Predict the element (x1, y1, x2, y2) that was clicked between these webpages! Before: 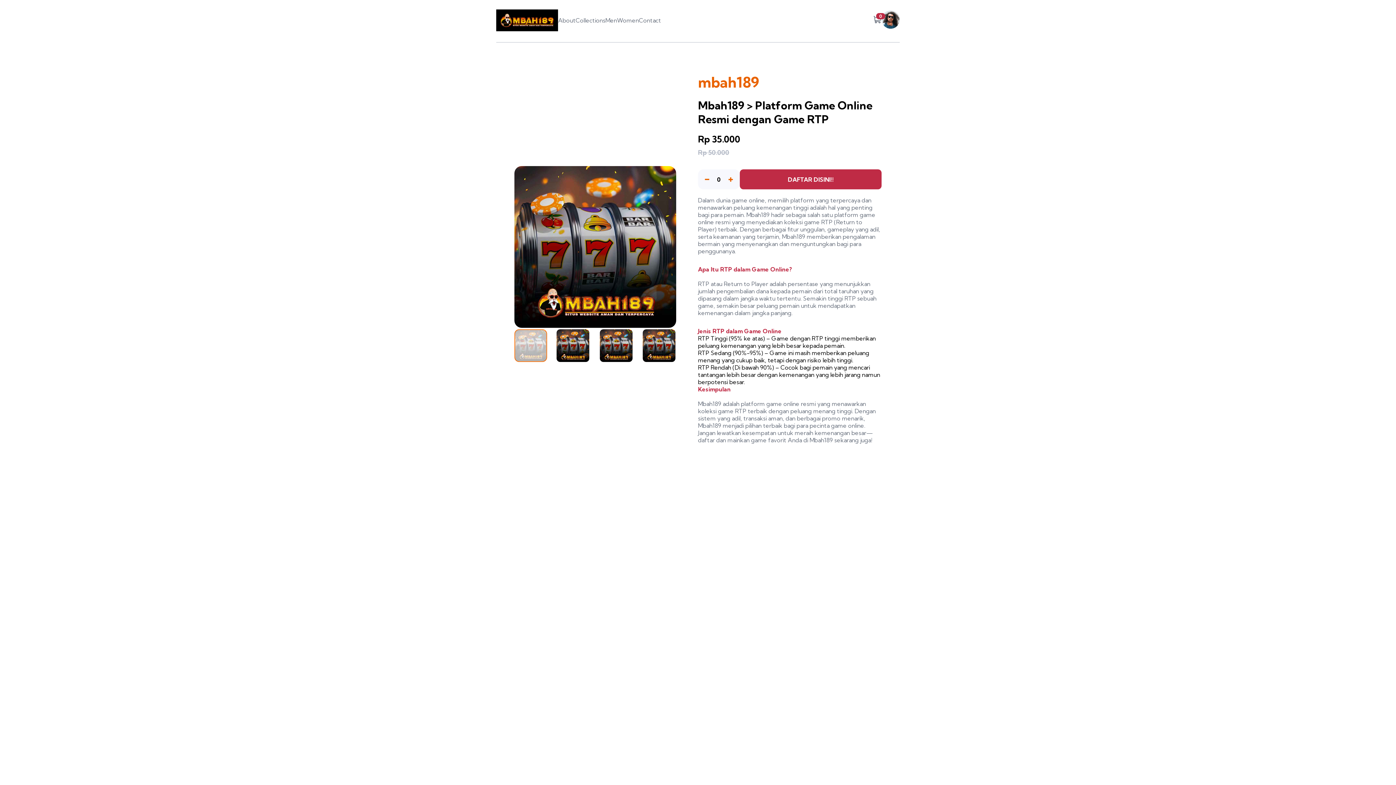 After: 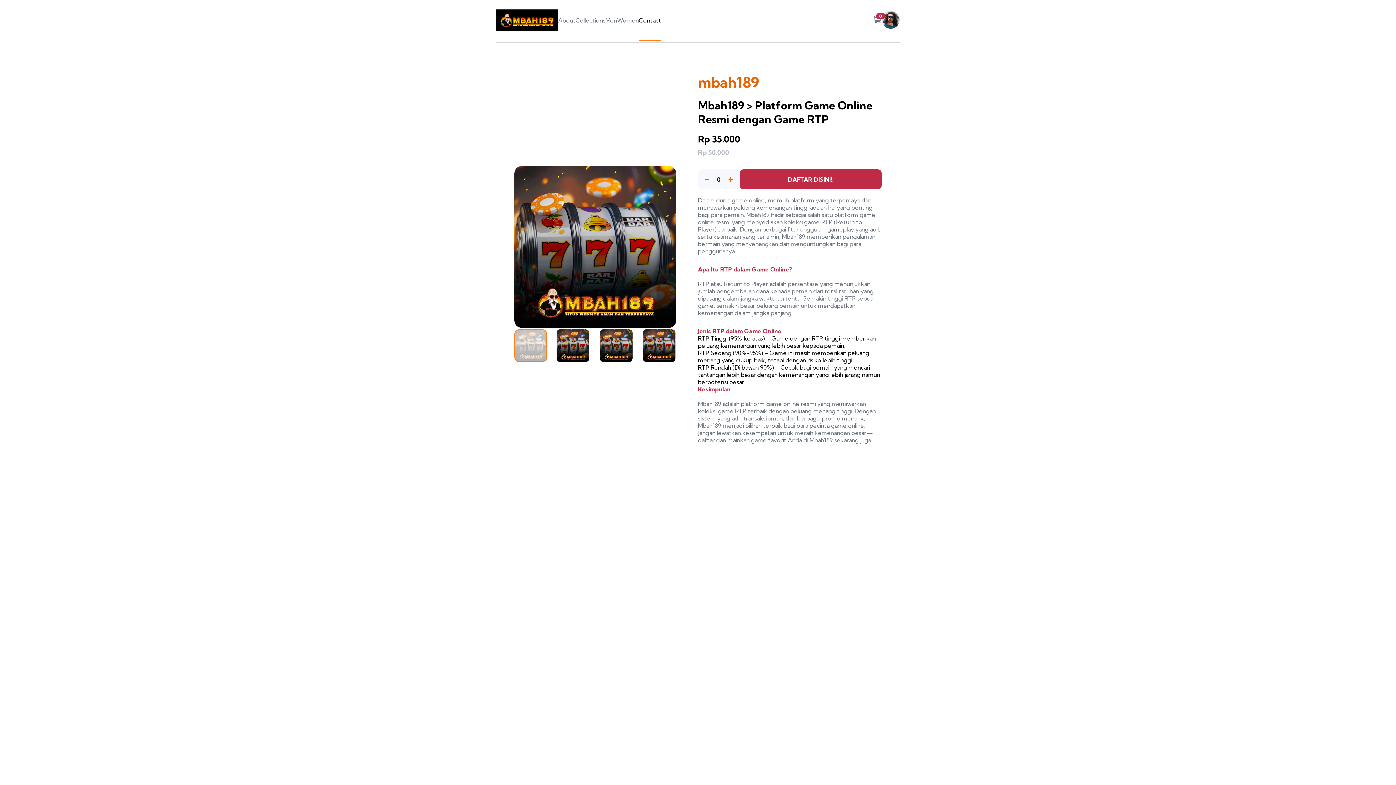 Action: label: Contact bbox: (639, 16, 661, 24)